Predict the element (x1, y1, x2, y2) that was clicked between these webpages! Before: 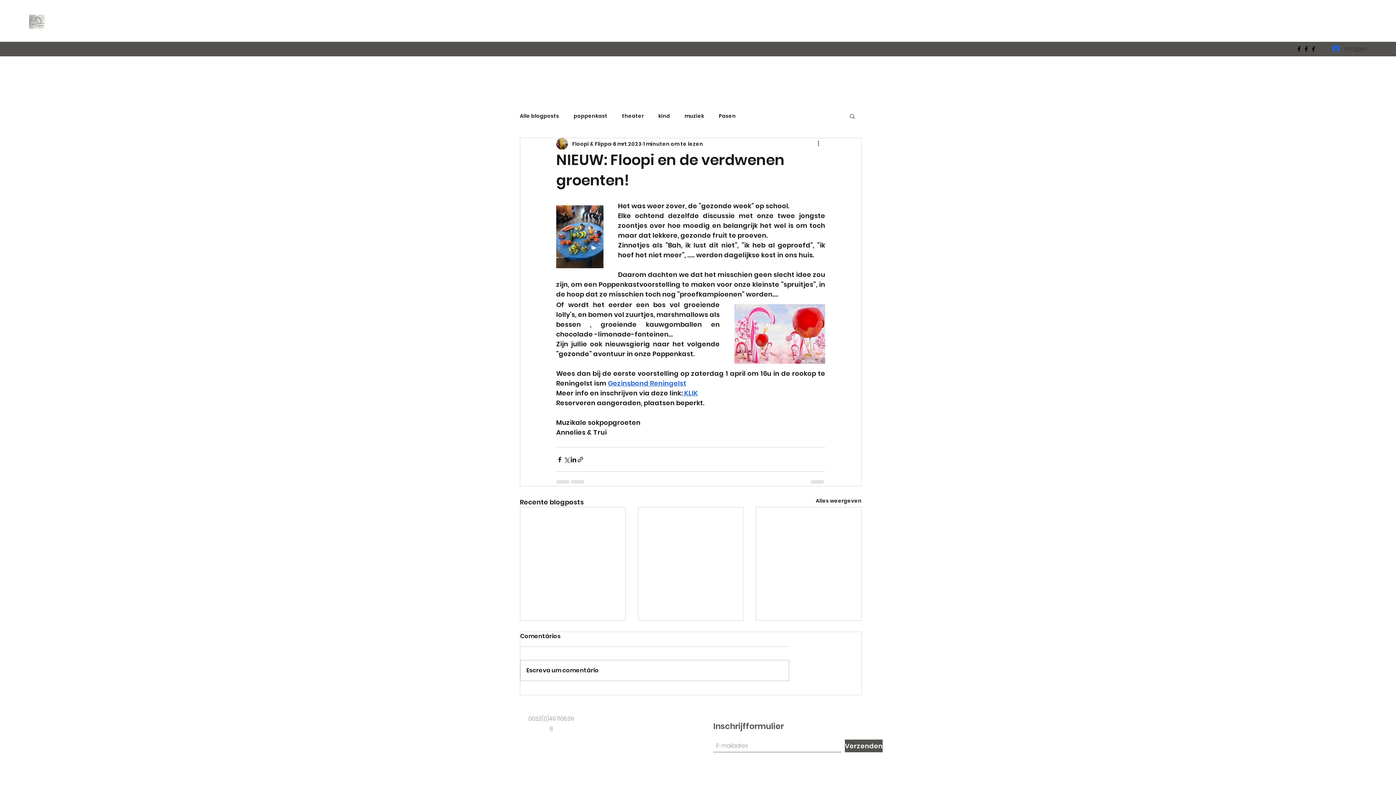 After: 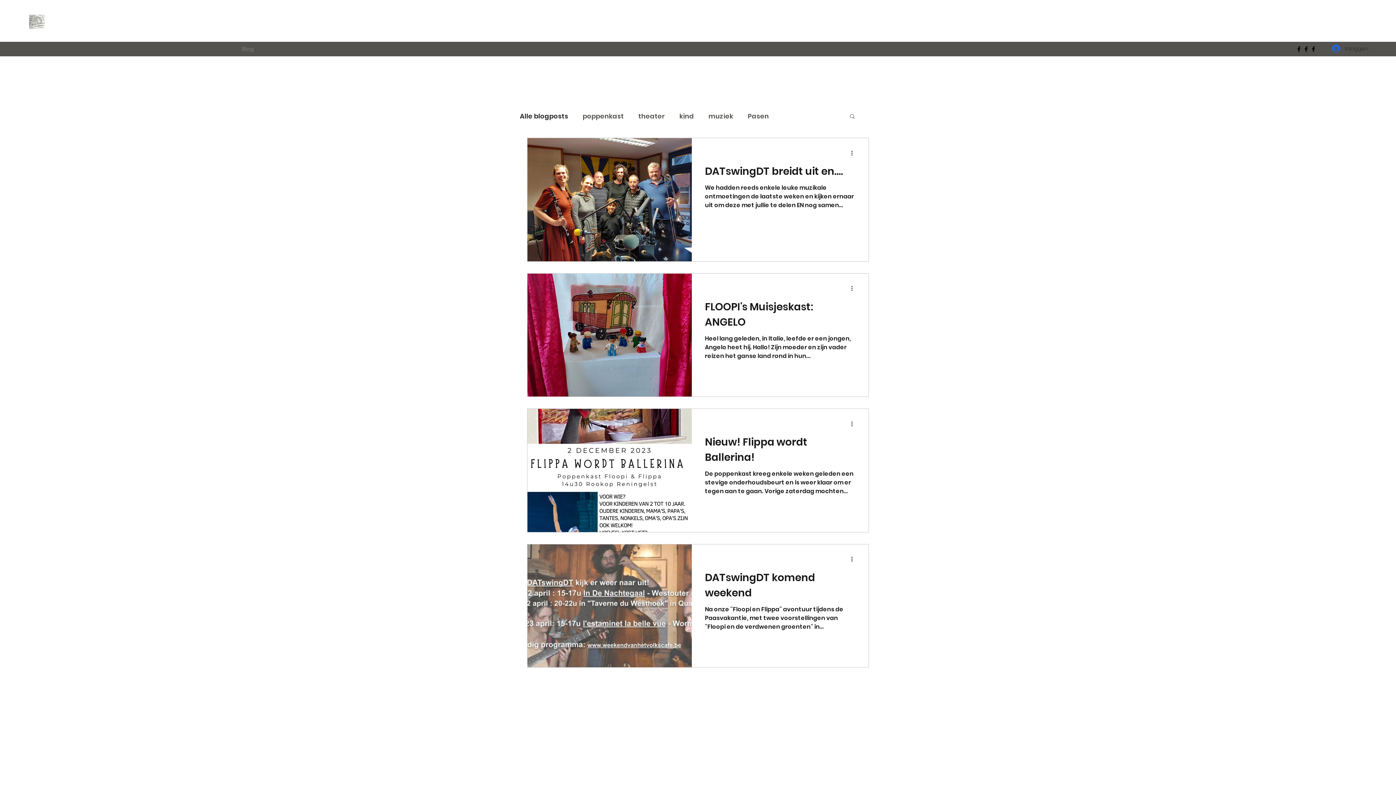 Action: label: Alles weergeven bbox: (816, 497, 861, 507)